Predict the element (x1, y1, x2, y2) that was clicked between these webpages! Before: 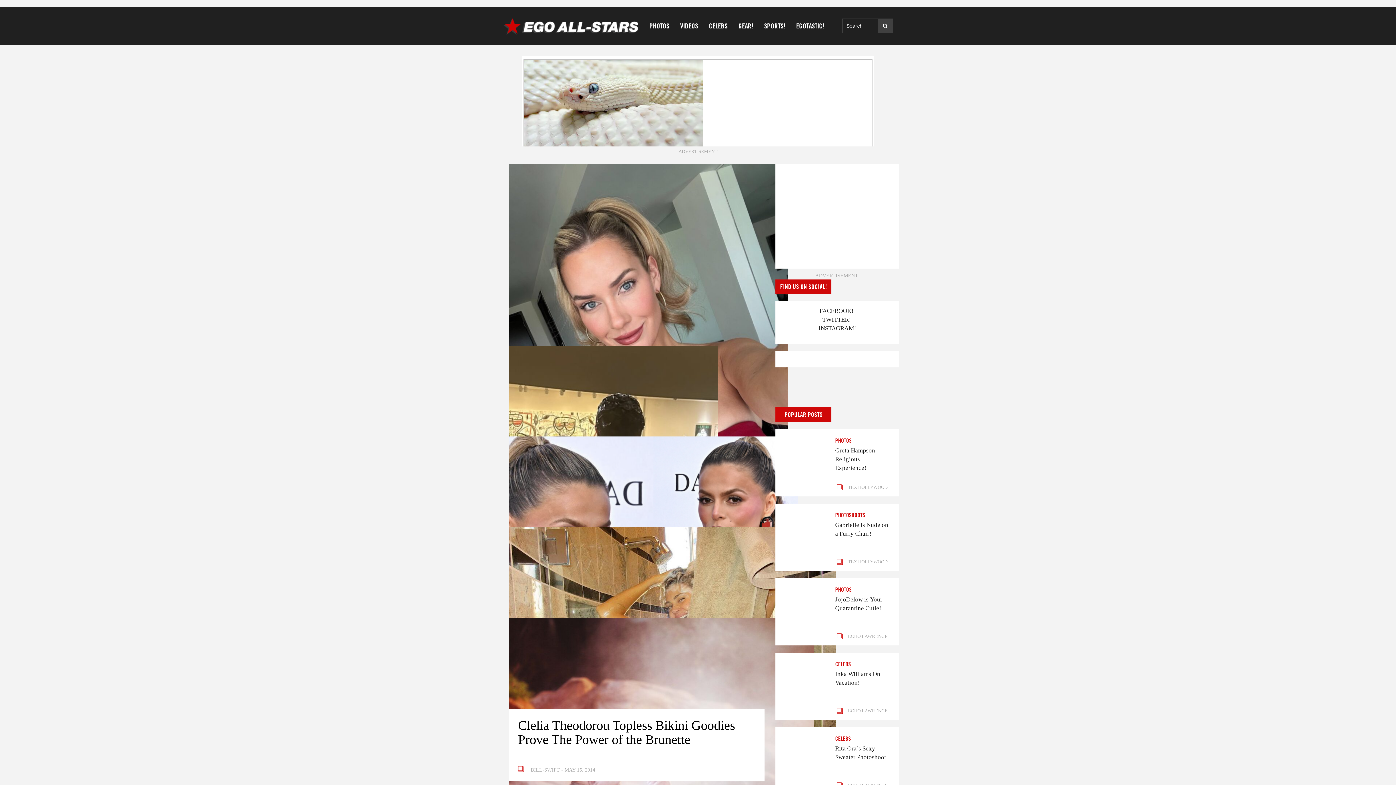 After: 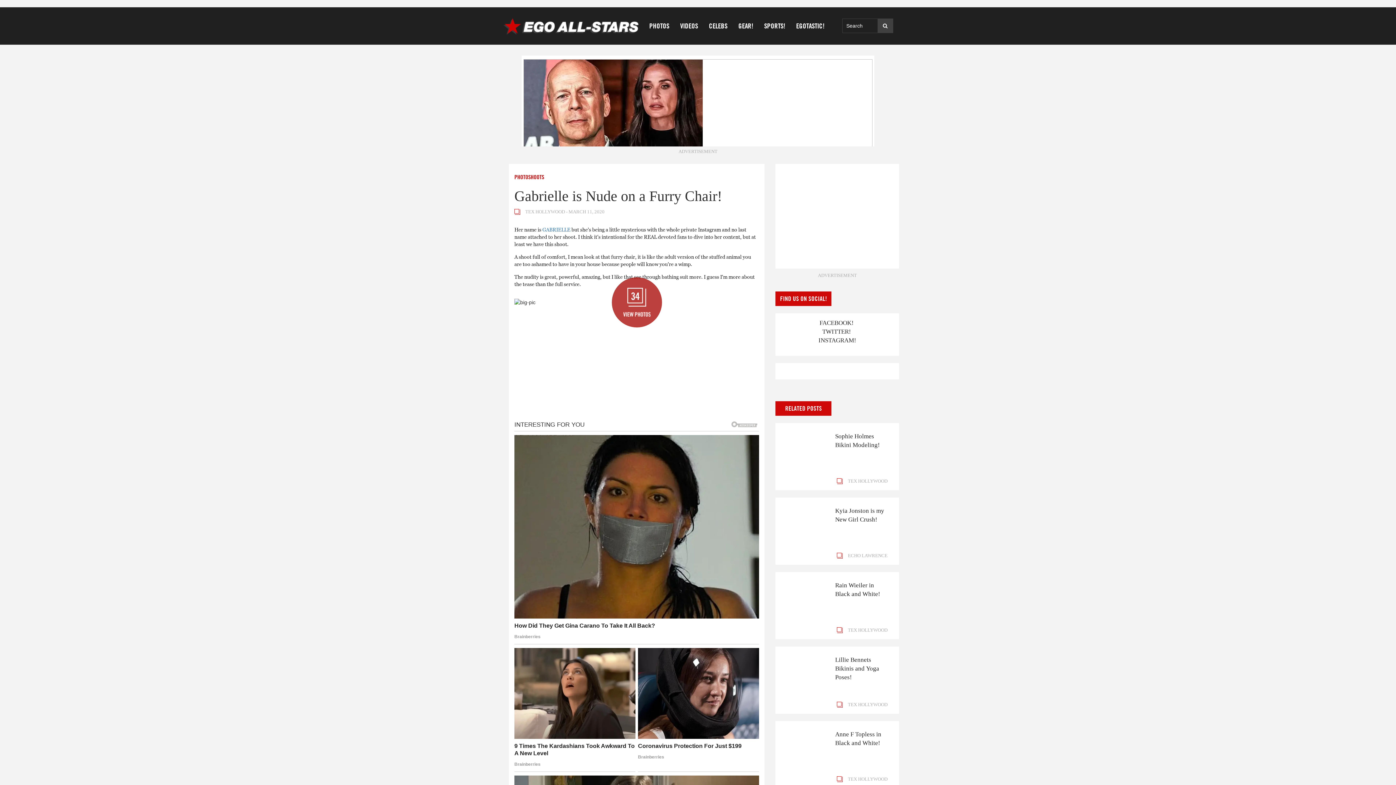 Action: label: Gabrielle is Nude on a Furry Chair! bbox: (835, 521, 888, 538)